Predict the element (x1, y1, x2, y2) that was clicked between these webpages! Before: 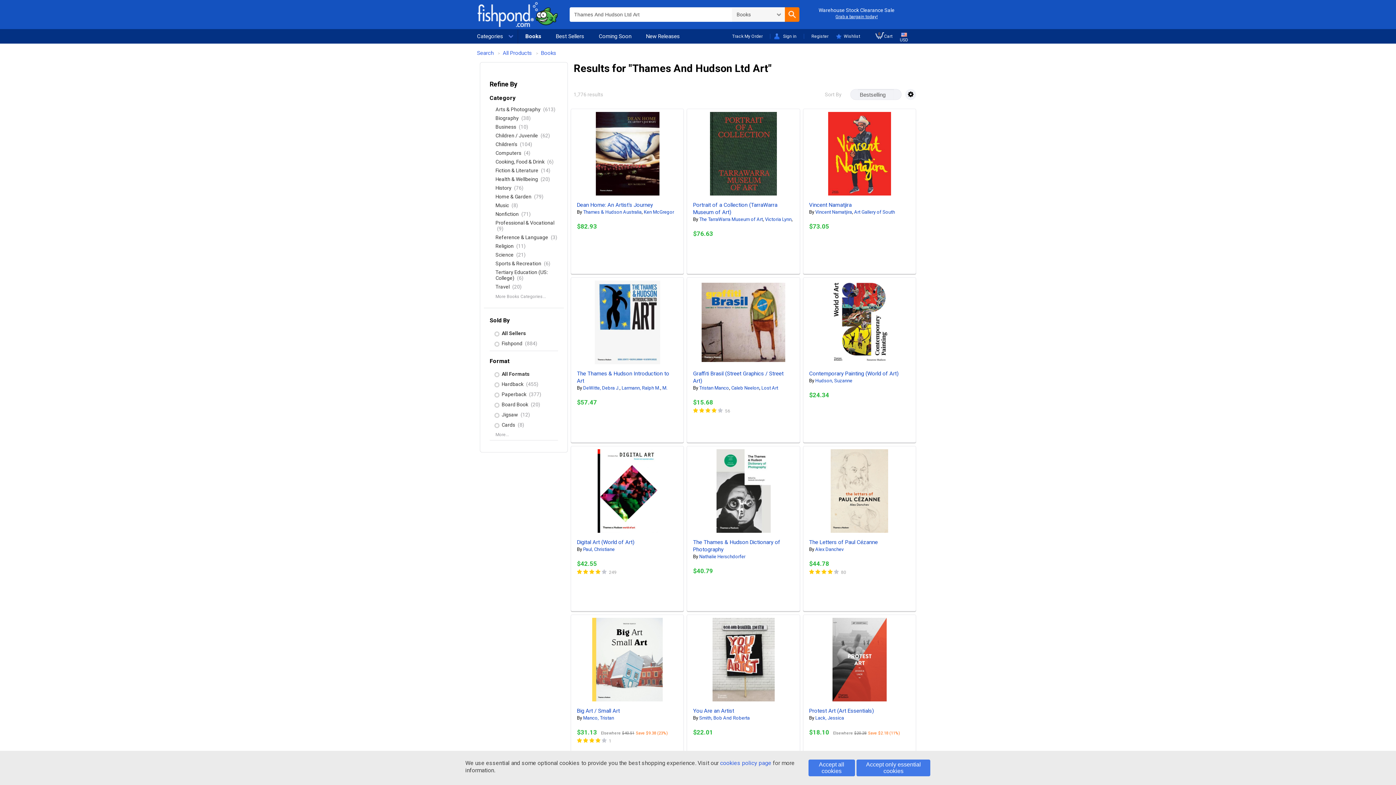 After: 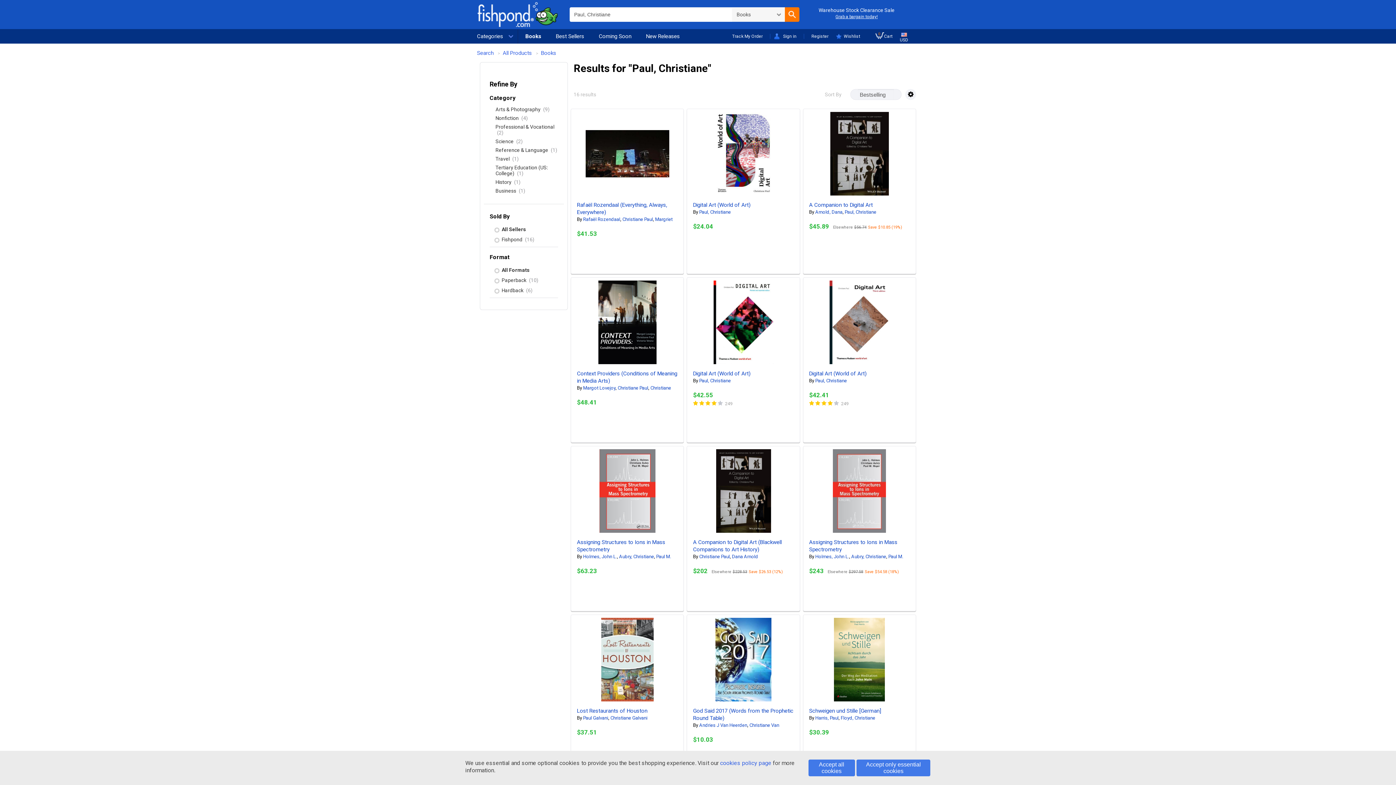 Action: bbox: (583, 546, 614, 552) label: Paul, Christiane